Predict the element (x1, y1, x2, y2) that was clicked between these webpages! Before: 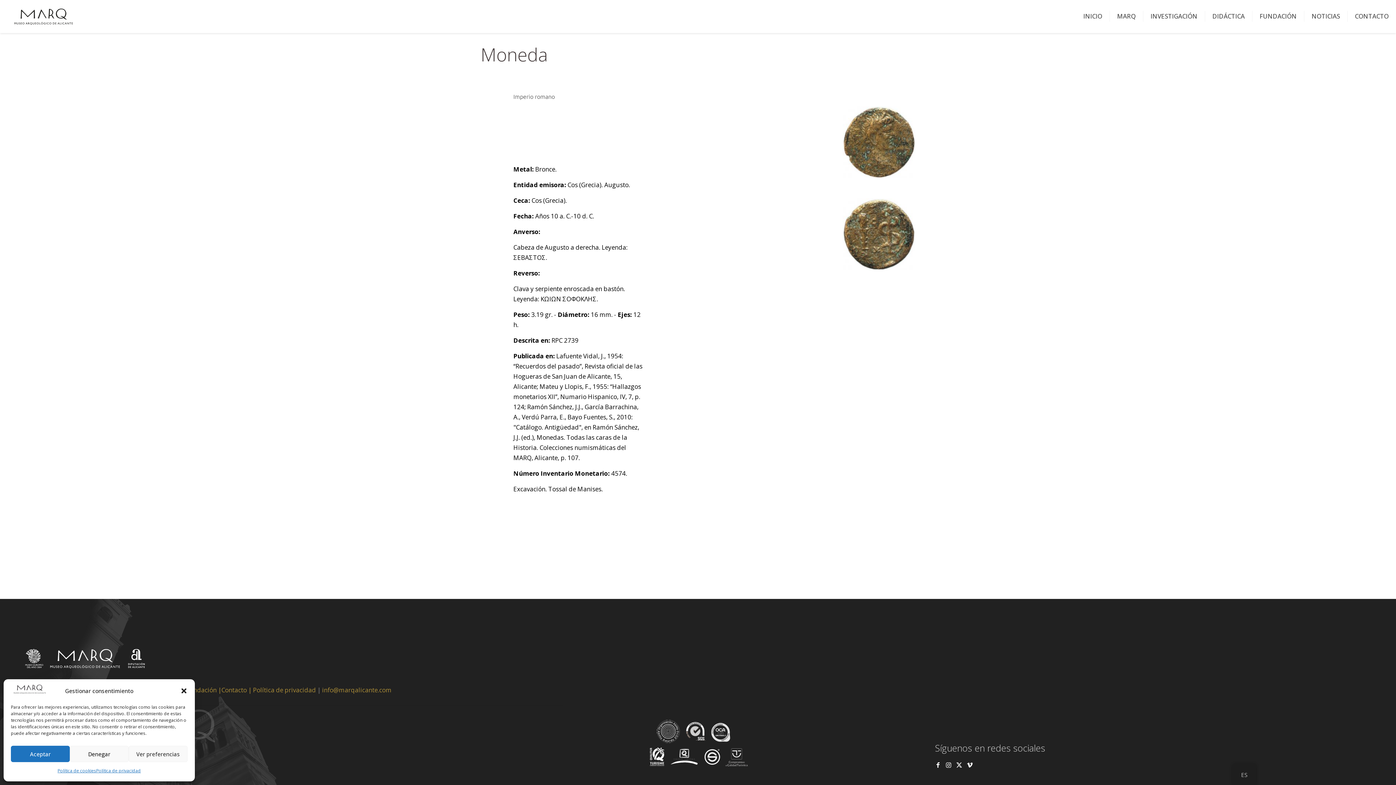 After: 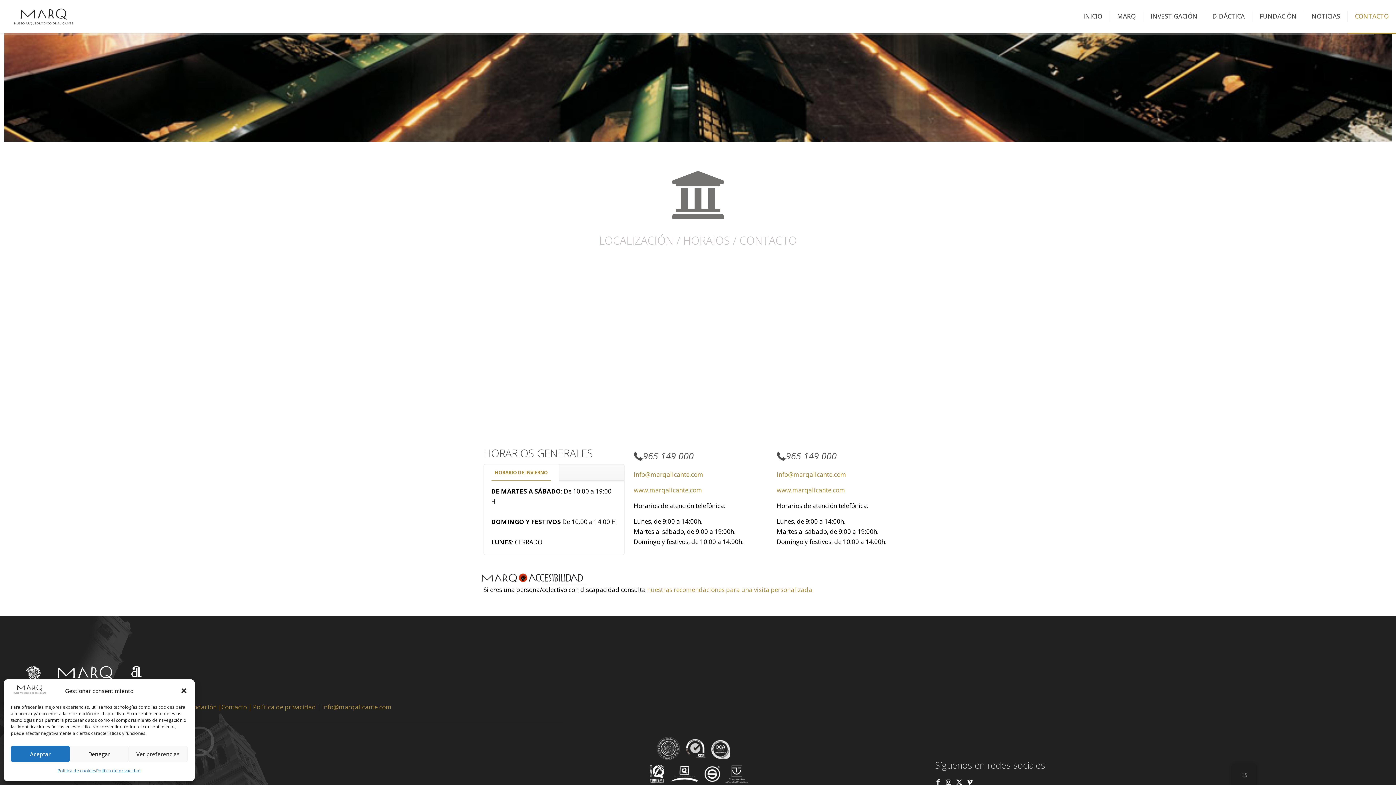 Action: label: CONTACTO bbox: (1348, 0, 1396, 32)